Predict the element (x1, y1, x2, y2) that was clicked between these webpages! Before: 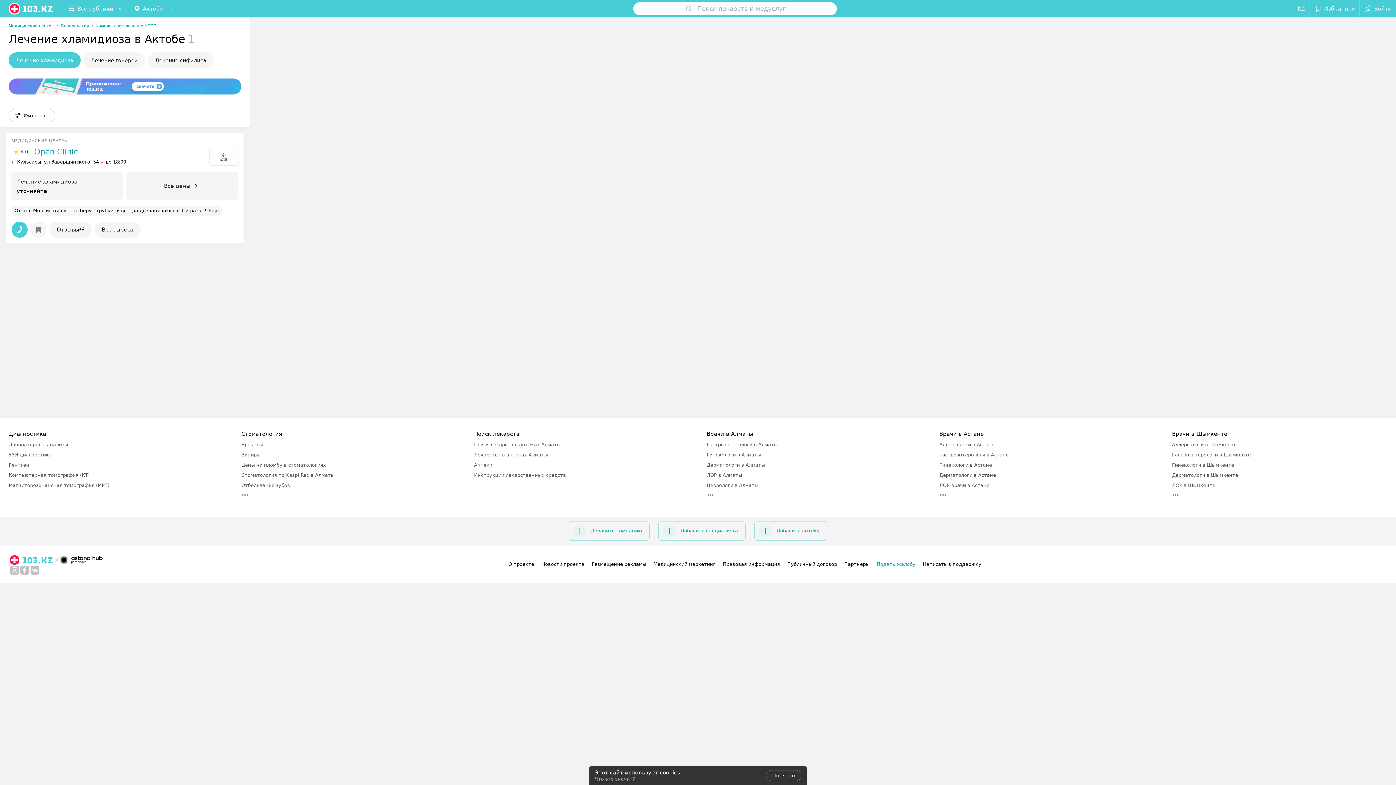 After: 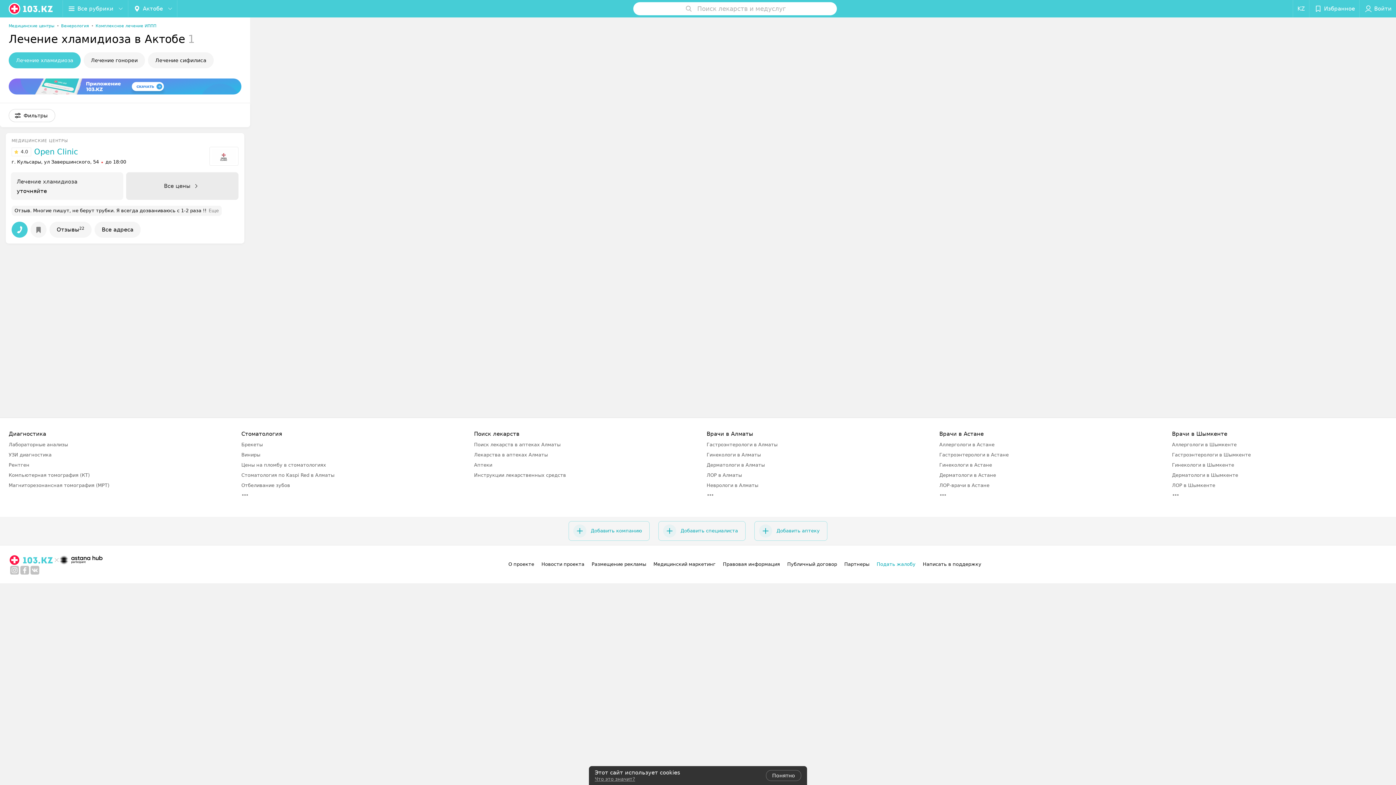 Action: label: Все цены bbox: (126, 172, 238, 200)